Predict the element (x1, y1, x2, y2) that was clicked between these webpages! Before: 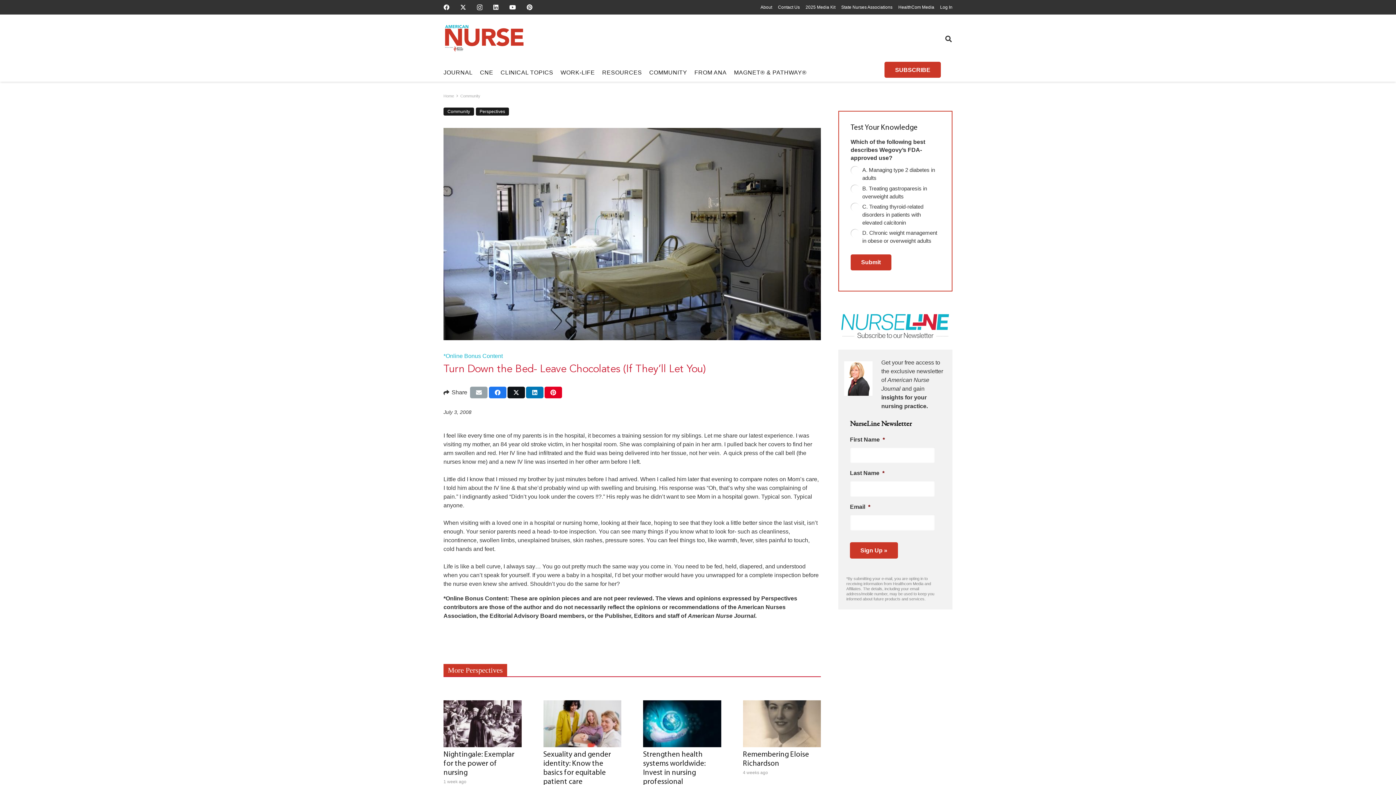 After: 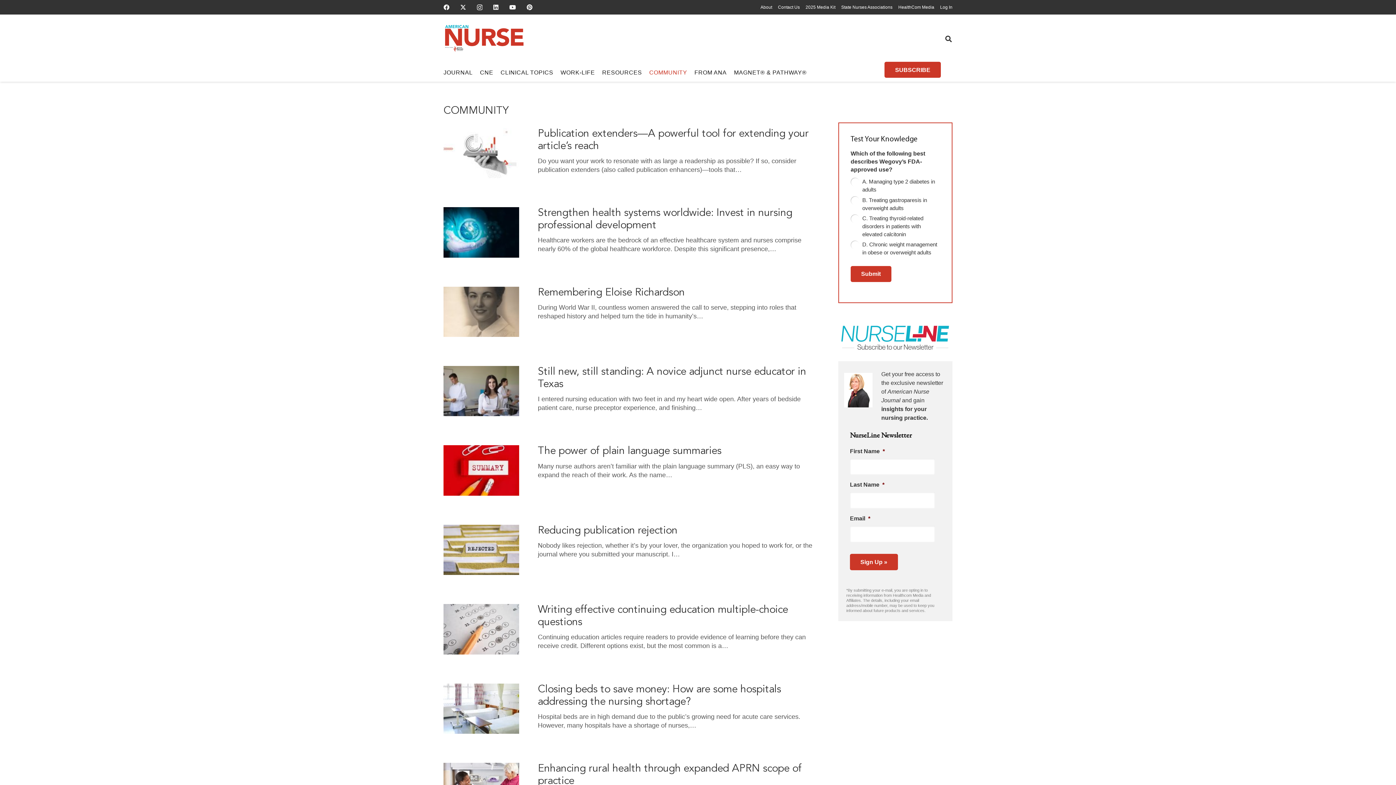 Action: bbox: (460, 93, 480, 98) label: Community